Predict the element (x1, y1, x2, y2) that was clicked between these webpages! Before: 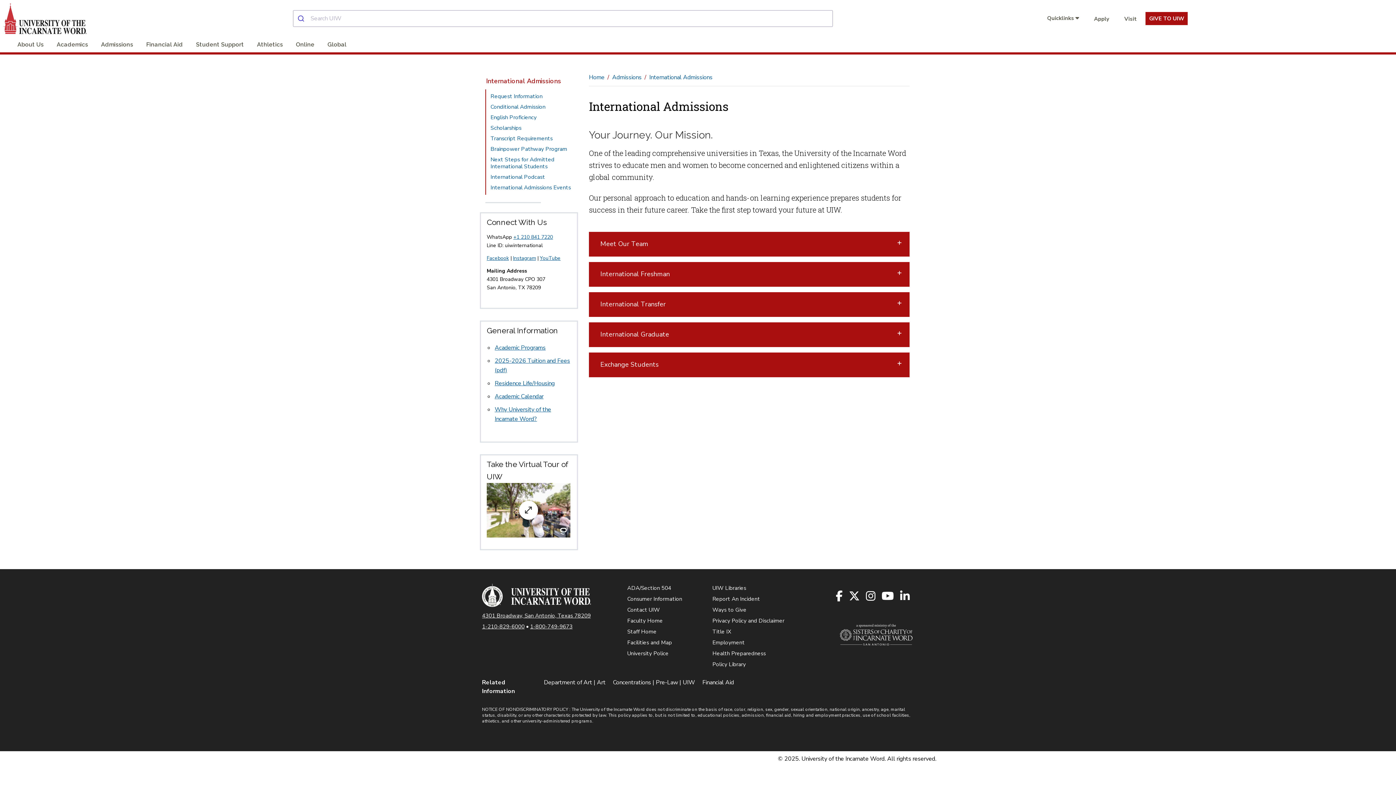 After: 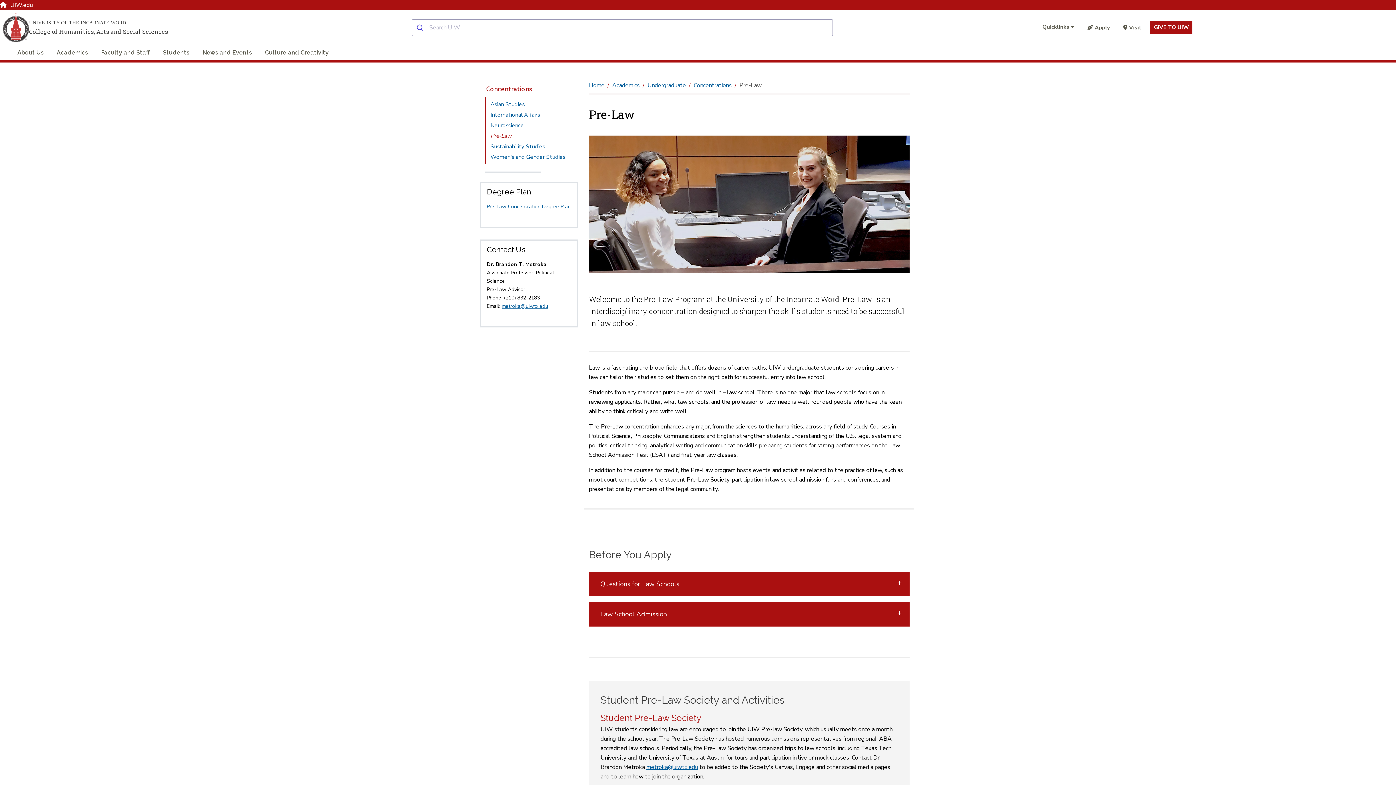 Action: bbox: (613, 678, 695, 686) label: Concentrations | Pre-Law | UIW